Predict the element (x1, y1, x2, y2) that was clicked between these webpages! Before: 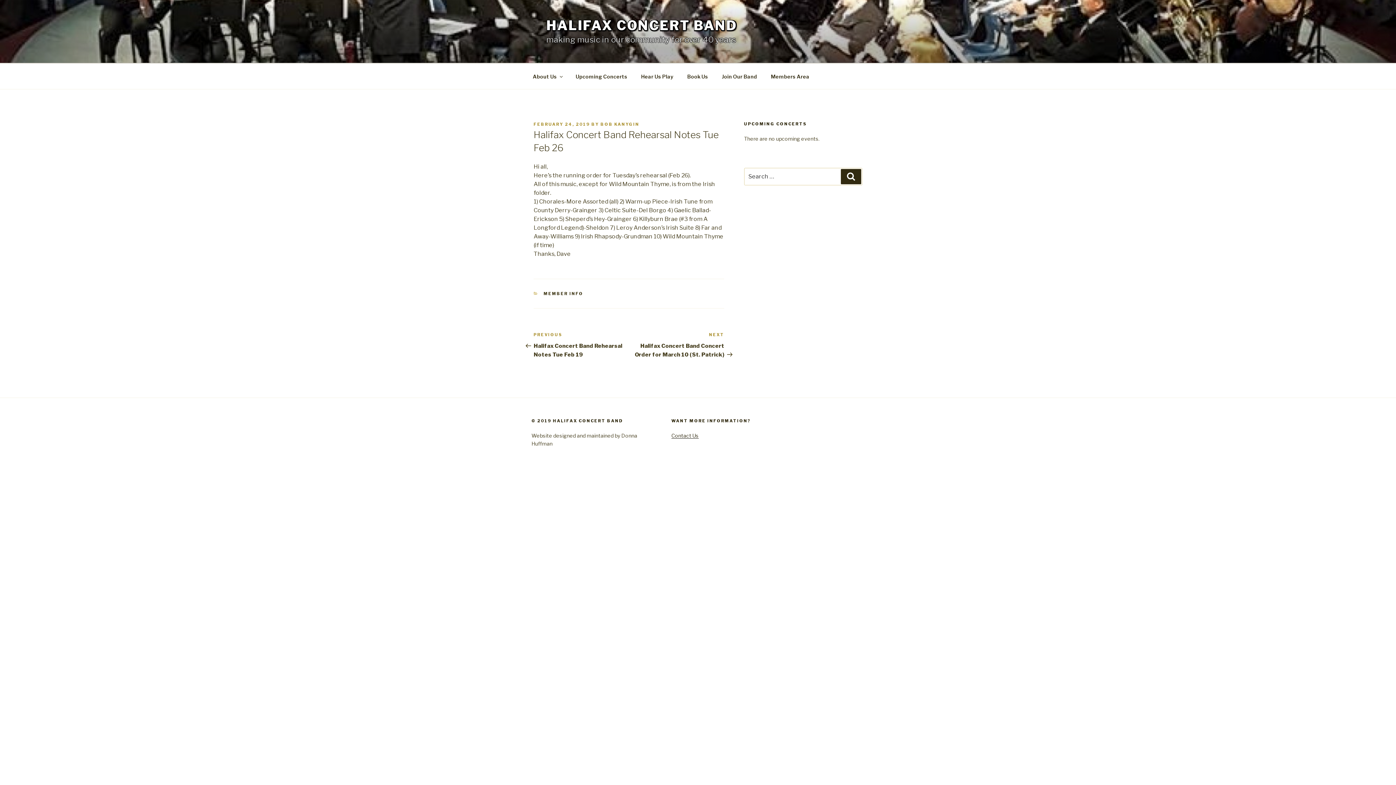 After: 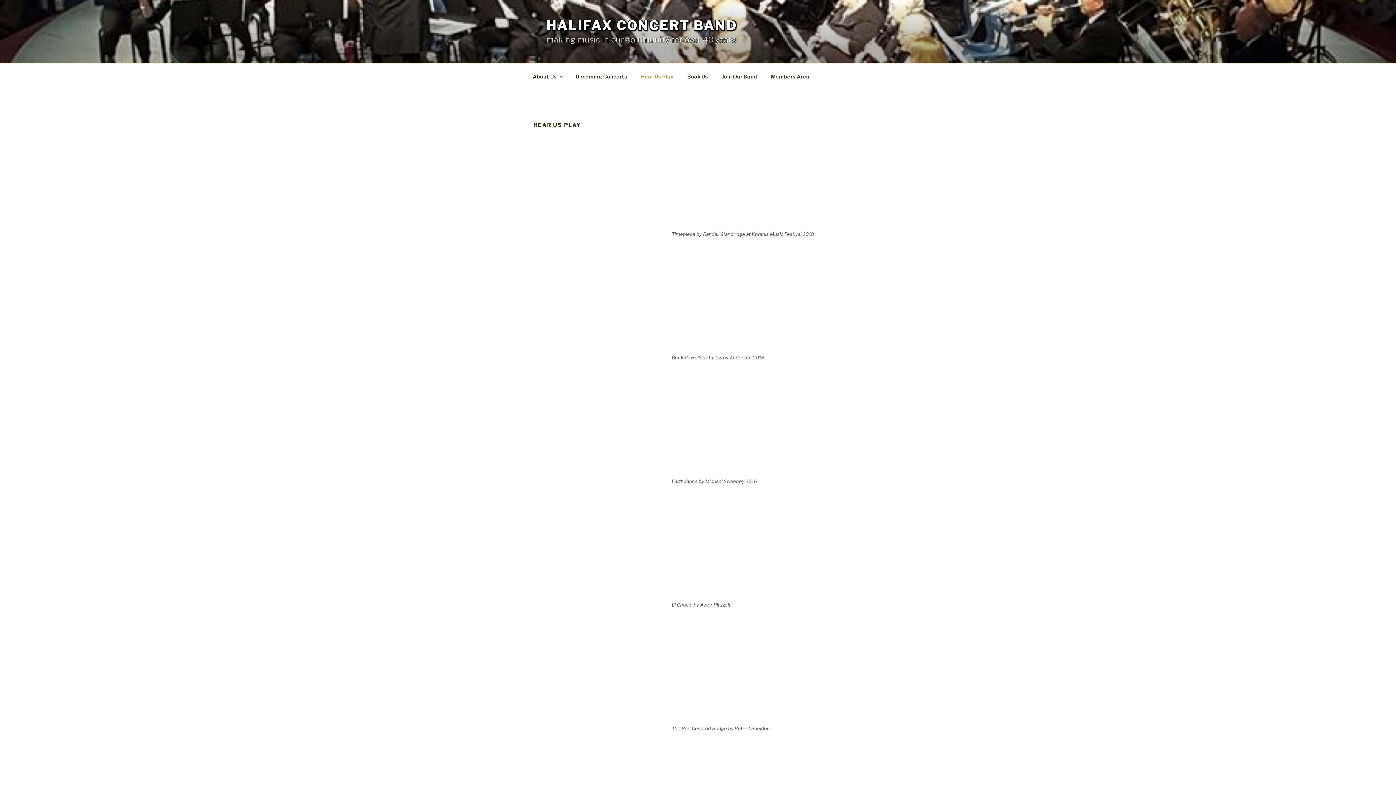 Action: label: Hear Us Play bbox: (634, 67, 680, 85)